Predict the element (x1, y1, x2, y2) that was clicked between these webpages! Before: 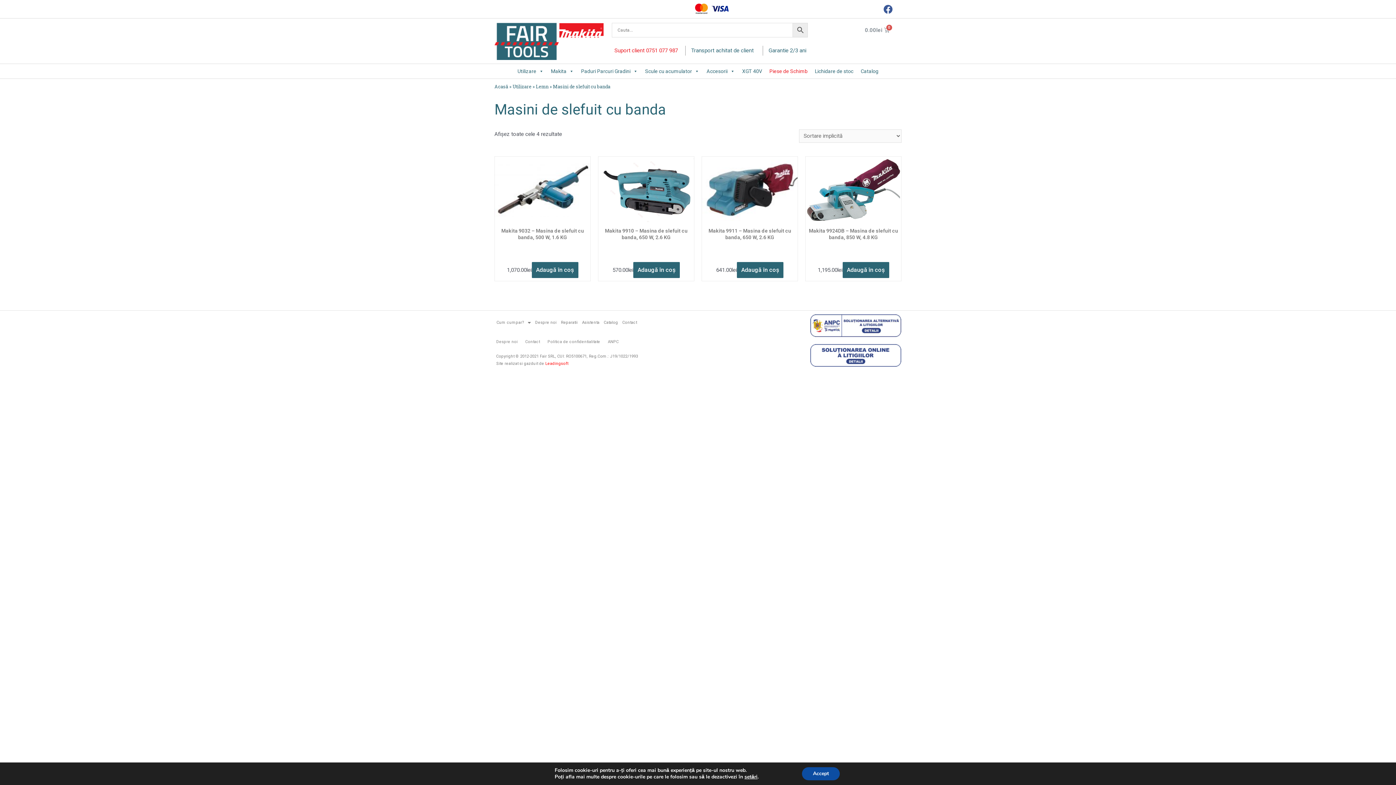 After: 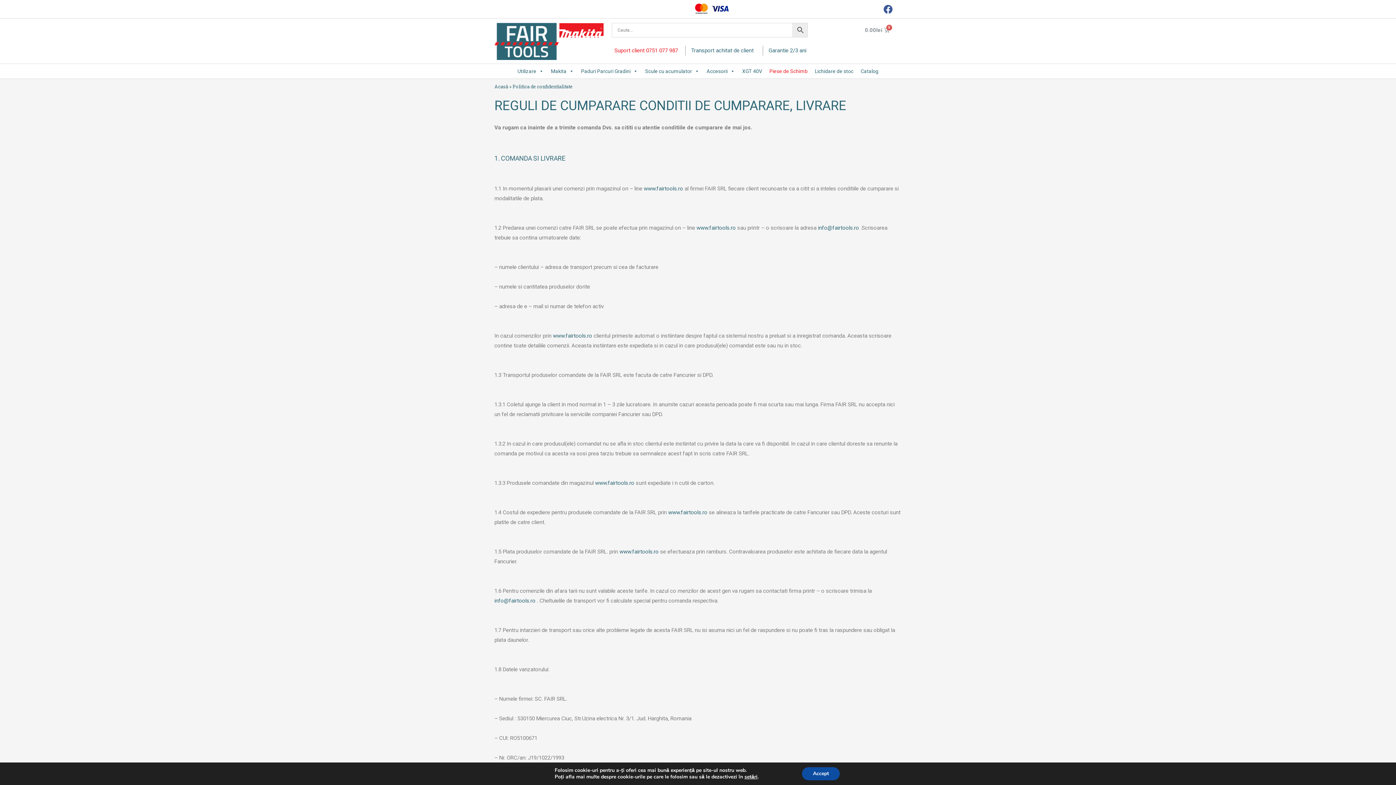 Action: bbox: (691, 47, 753, 53) label: Transport achitat de client